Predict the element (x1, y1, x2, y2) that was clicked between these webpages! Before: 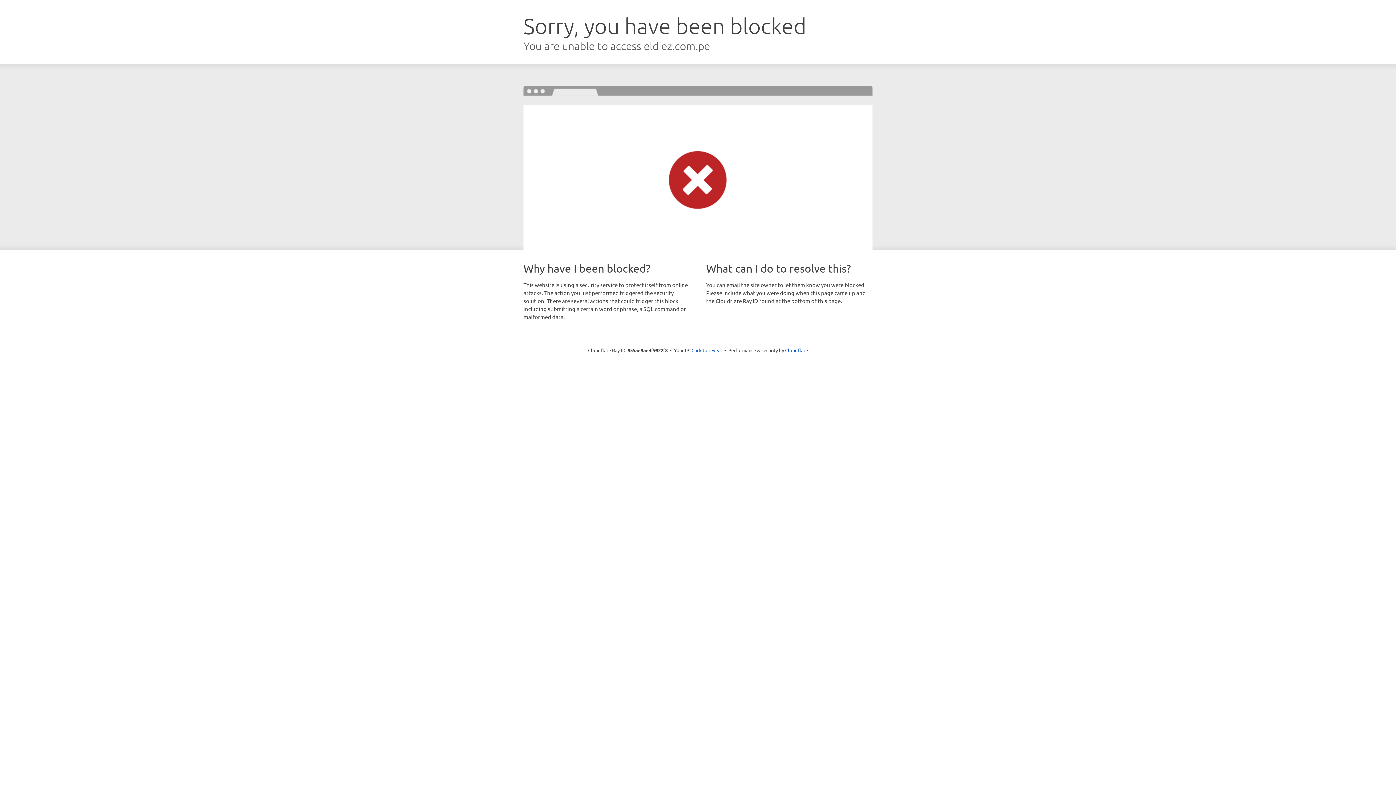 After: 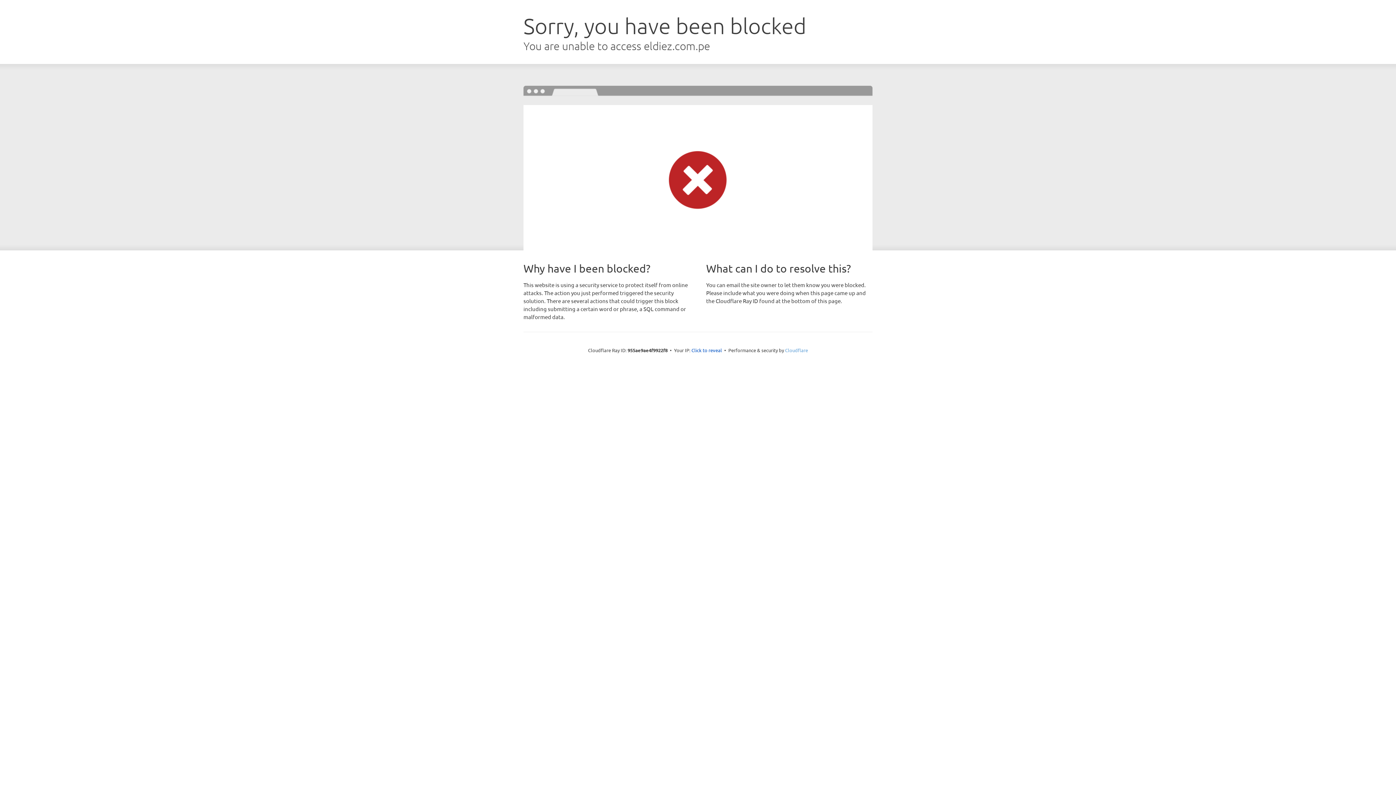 Action: bbox: (785, 347, 808, 353) label: Cloudflare